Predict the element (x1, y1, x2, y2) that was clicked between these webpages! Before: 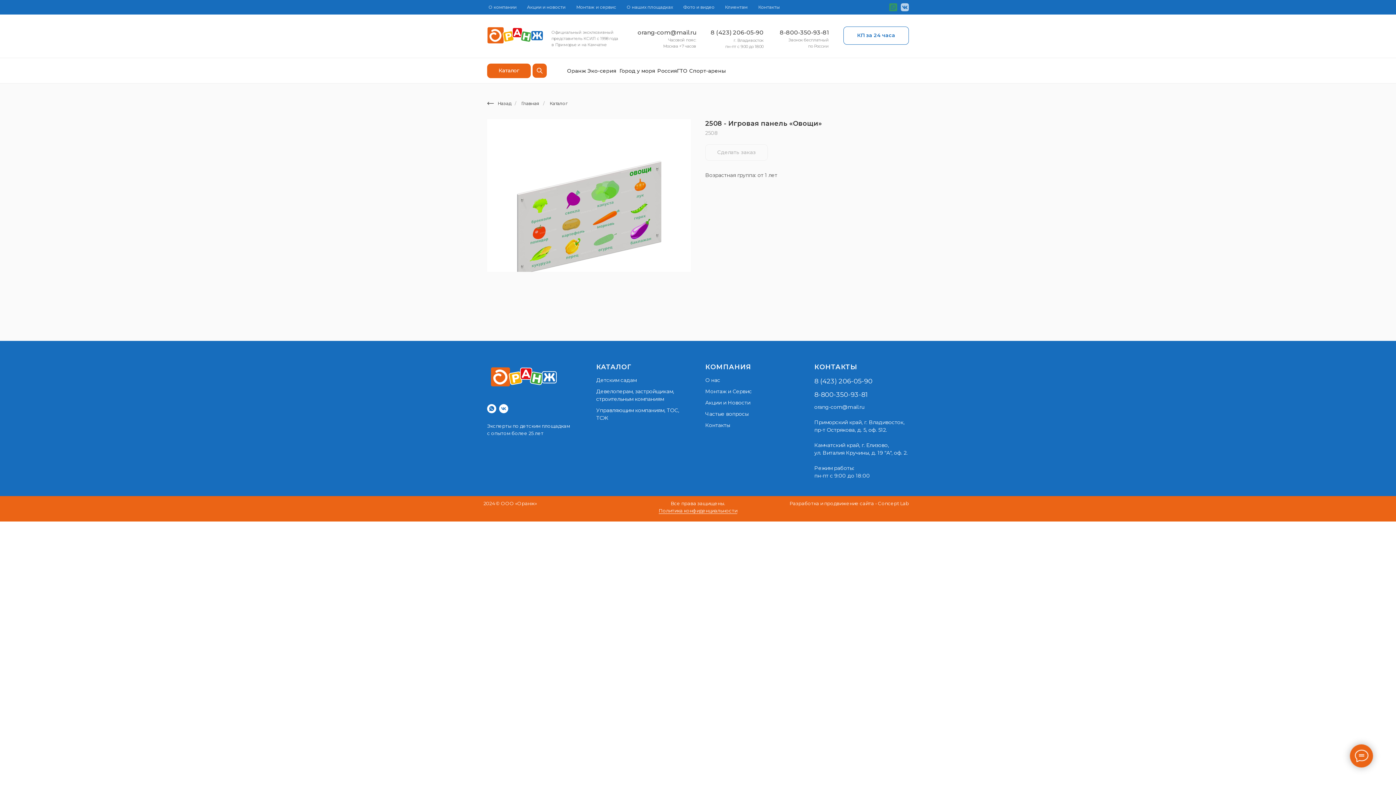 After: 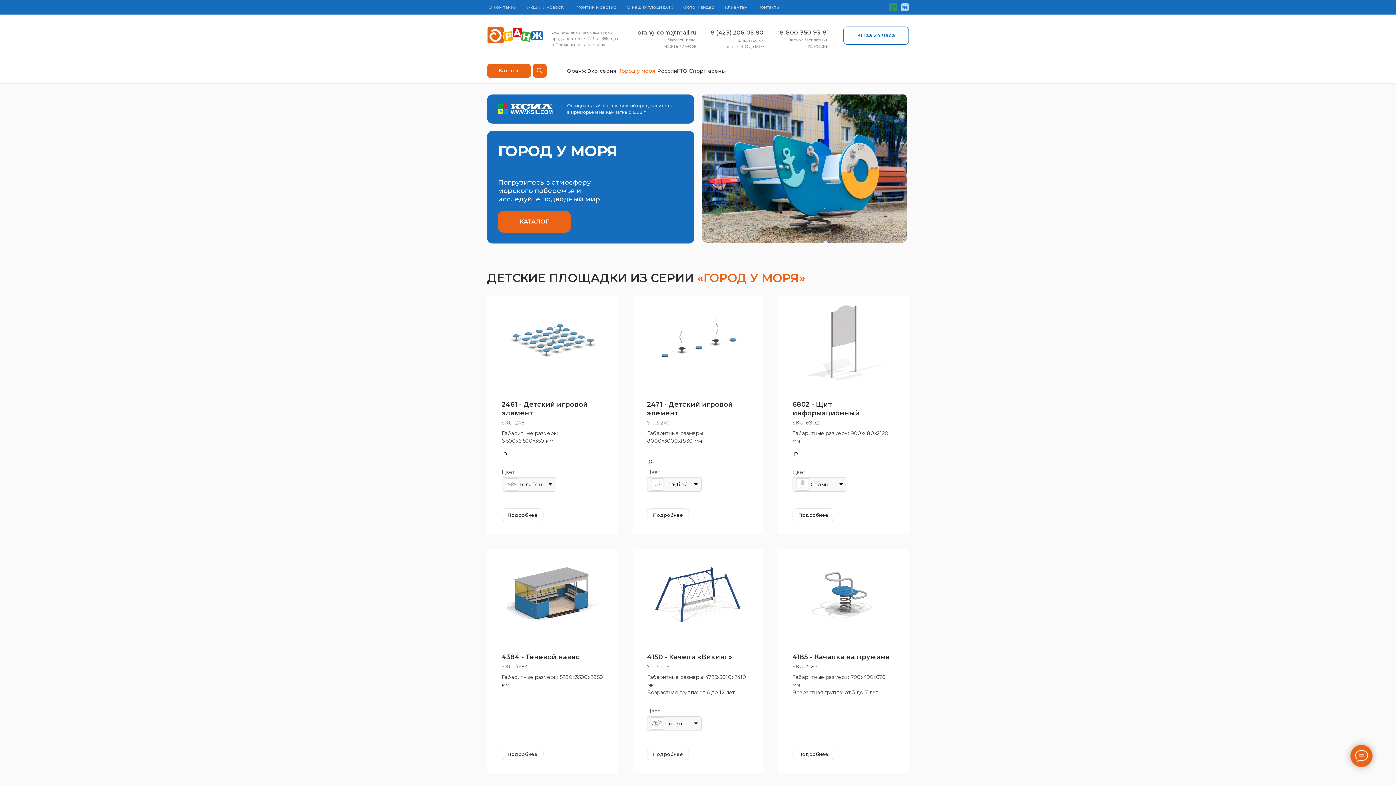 Action: bbox: (619, 67, 655, 74) label: Город у моря